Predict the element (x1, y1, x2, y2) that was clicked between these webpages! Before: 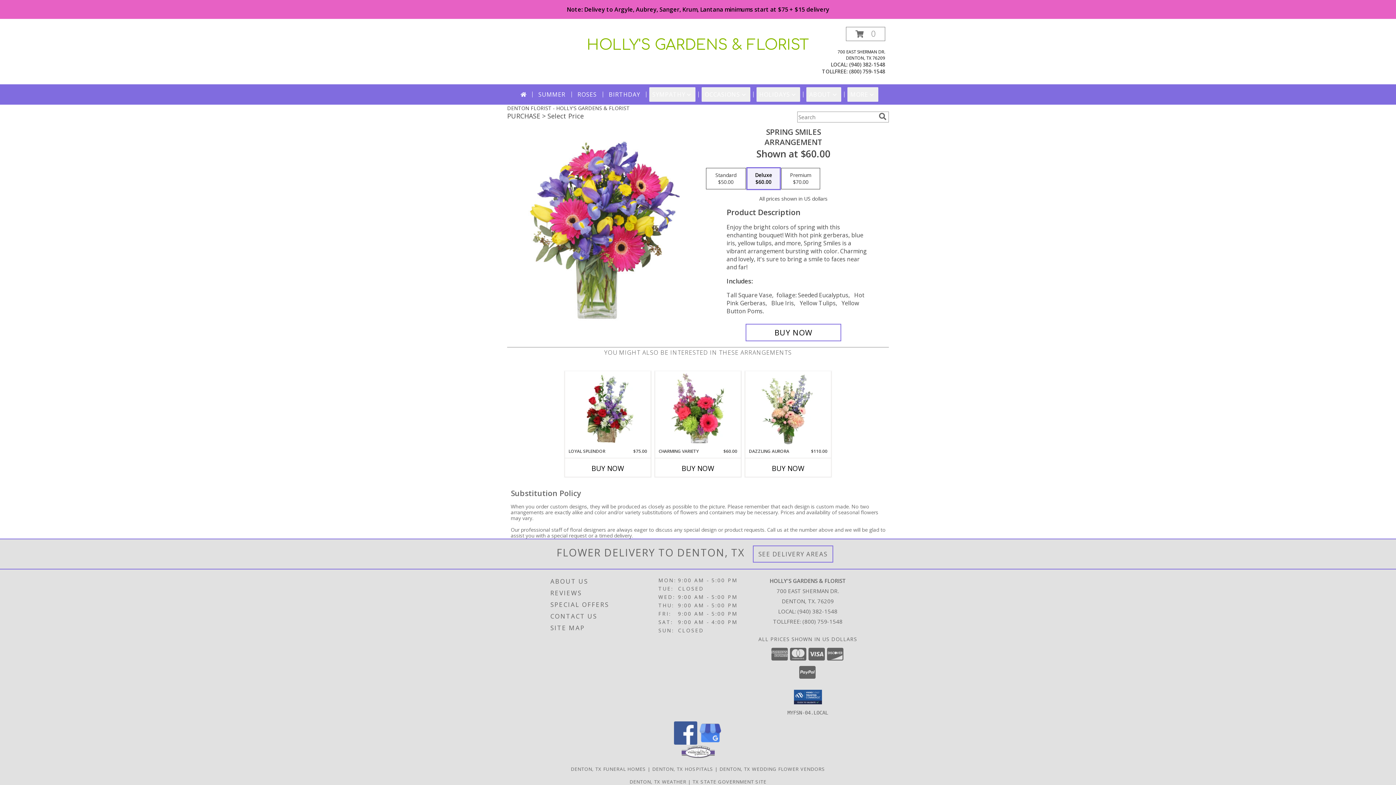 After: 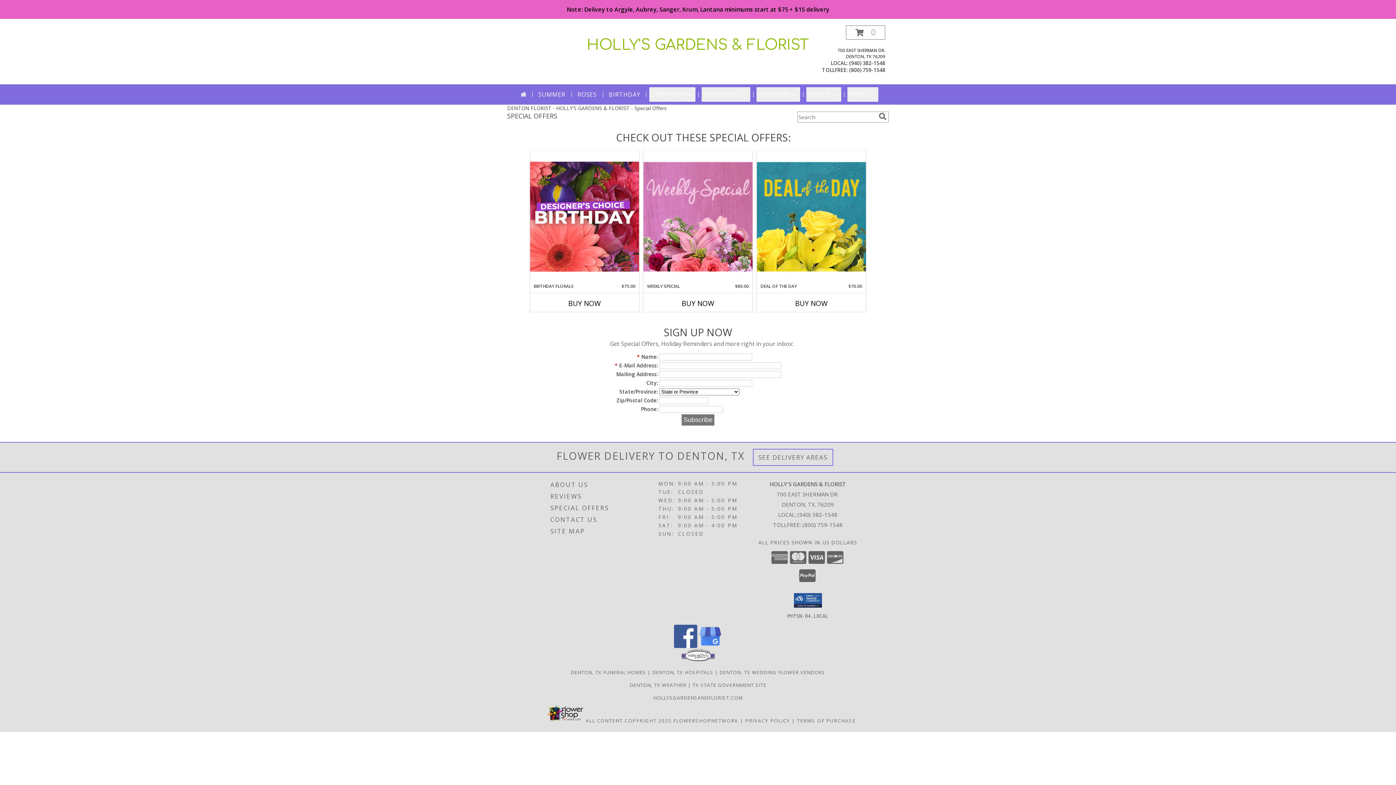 Action: bbox: (550, 599, 656, 610) label: SPECIAL OFFERS